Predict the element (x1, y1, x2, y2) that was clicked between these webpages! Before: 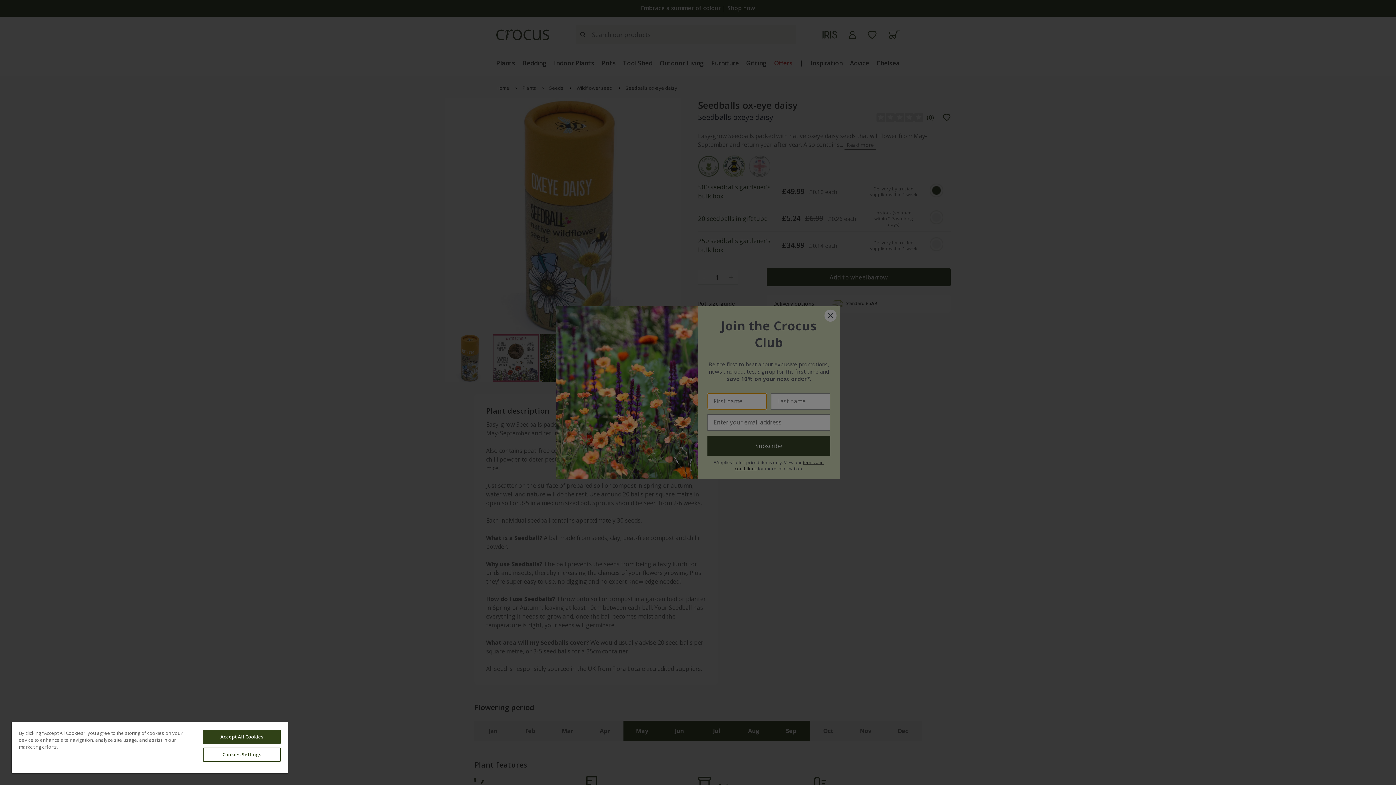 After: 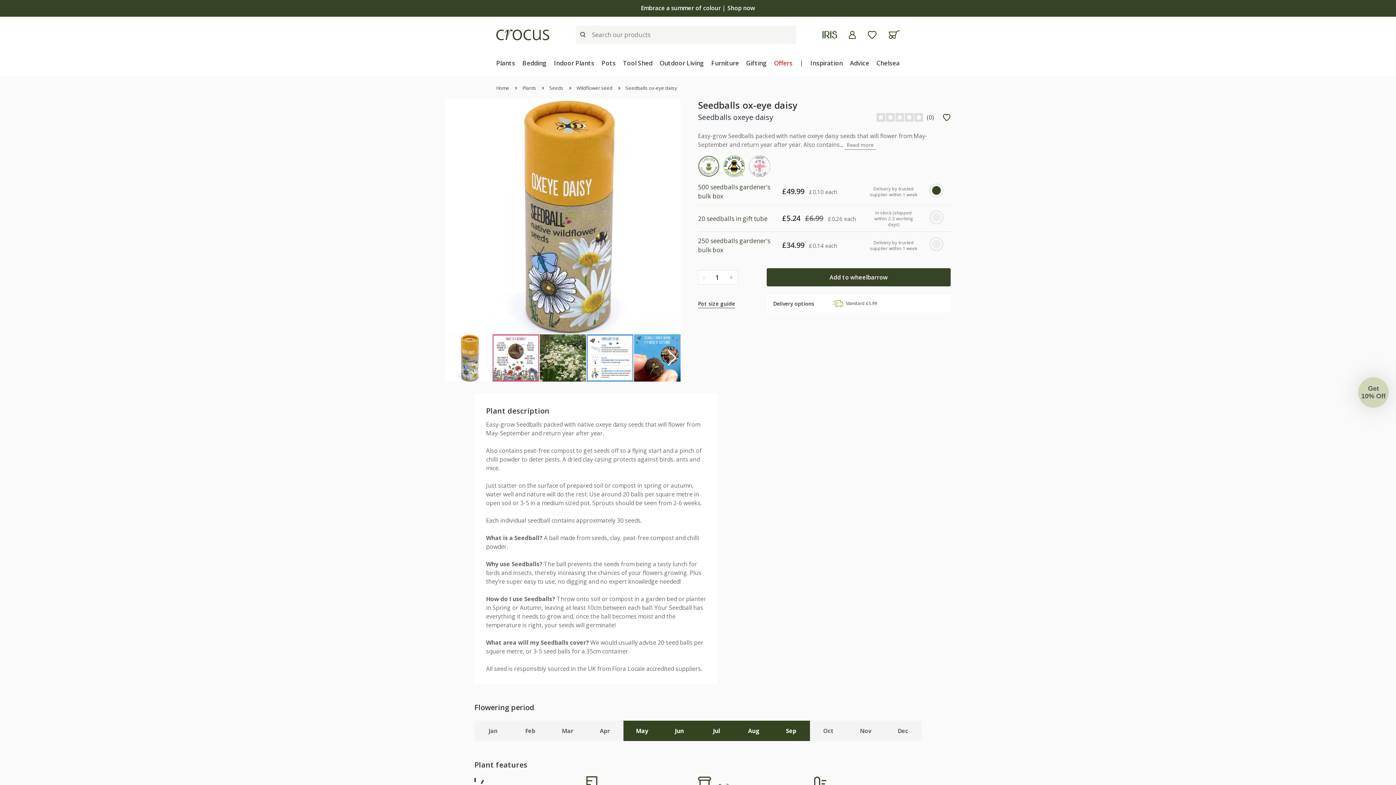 Action: label: Accept All Cookies bbox: (203, 730, 280, 744)